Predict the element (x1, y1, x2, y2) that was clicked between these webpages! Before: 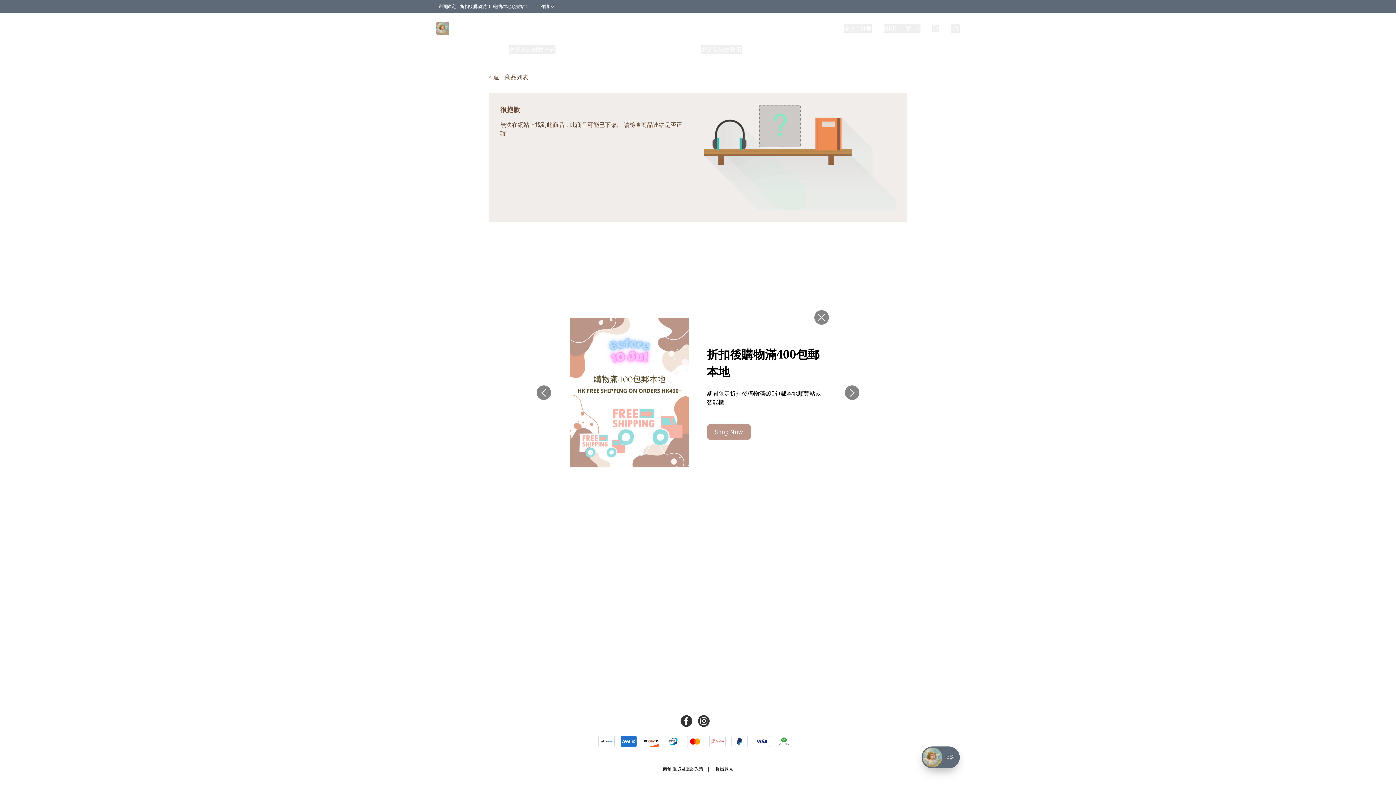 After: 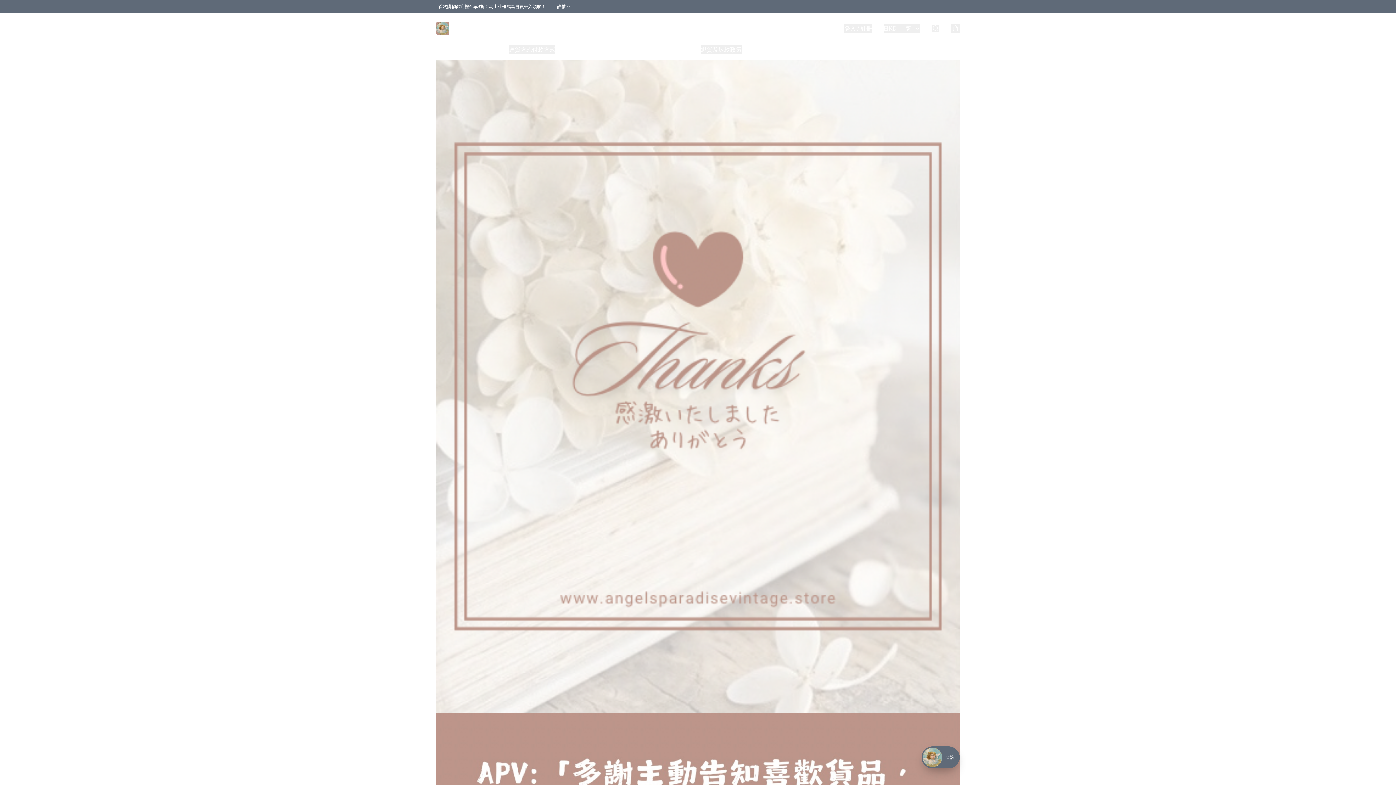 Action: bbox: (578, 45, 619, 53) label: APV顧客好評中